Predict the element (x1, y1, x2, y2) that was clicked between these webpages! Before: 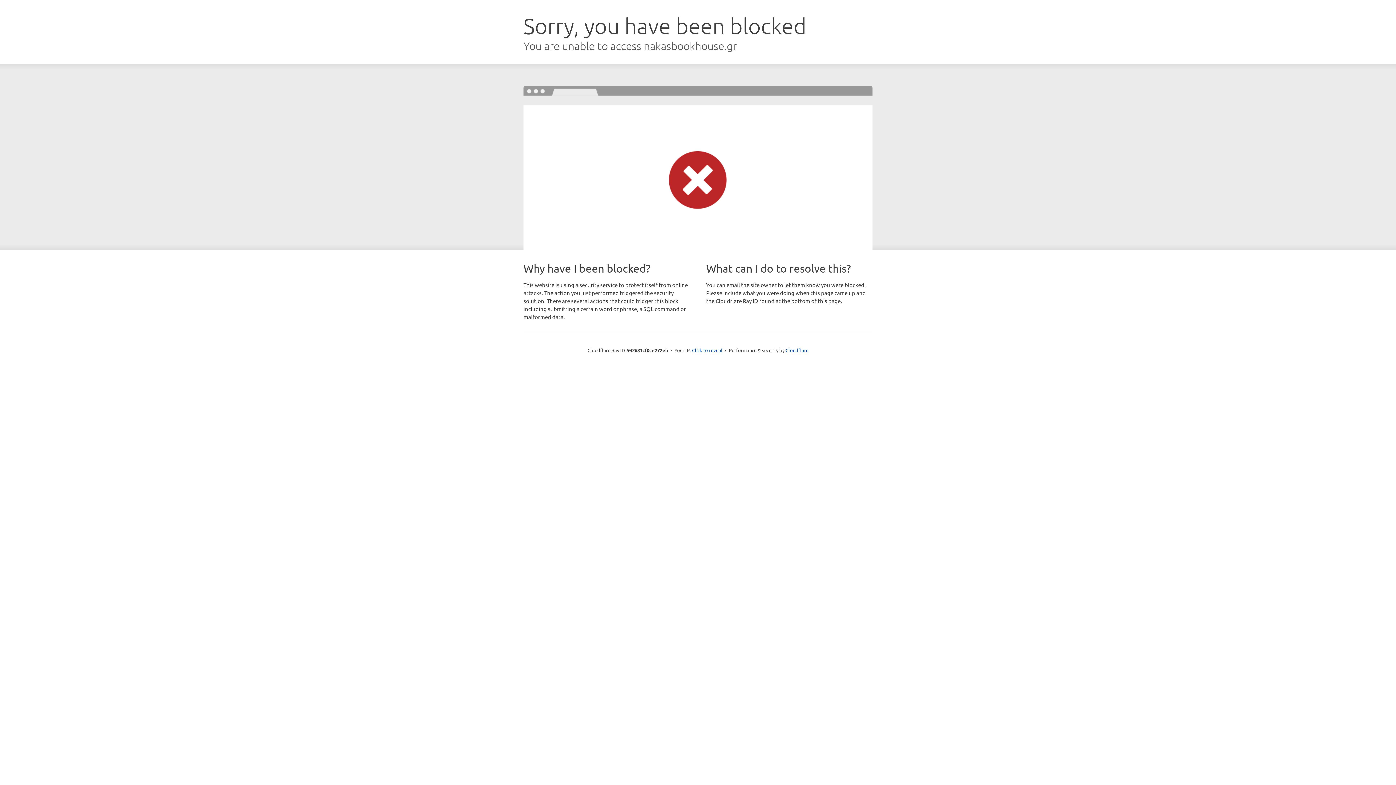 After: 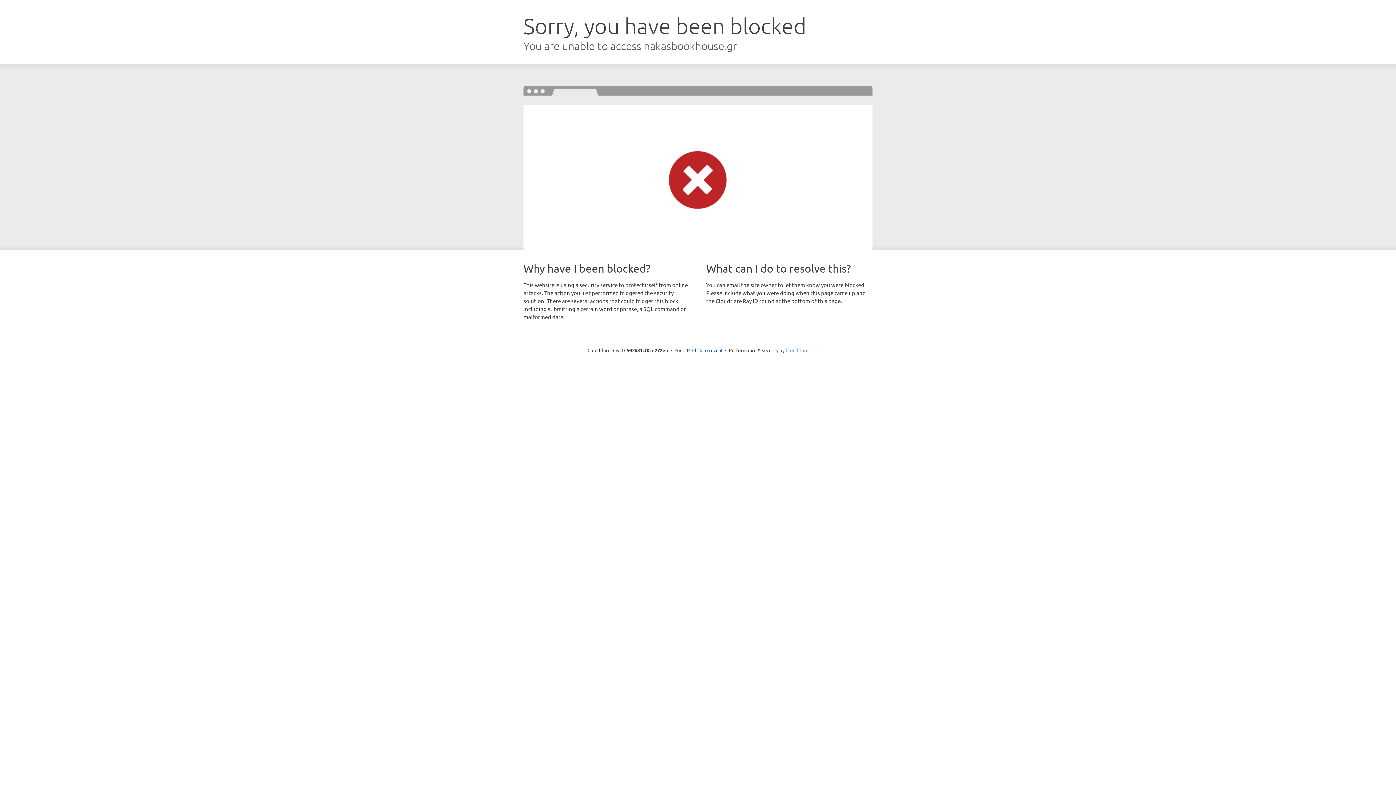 Action: label: Cloudflare bbox: (785, 347, 808, 353)